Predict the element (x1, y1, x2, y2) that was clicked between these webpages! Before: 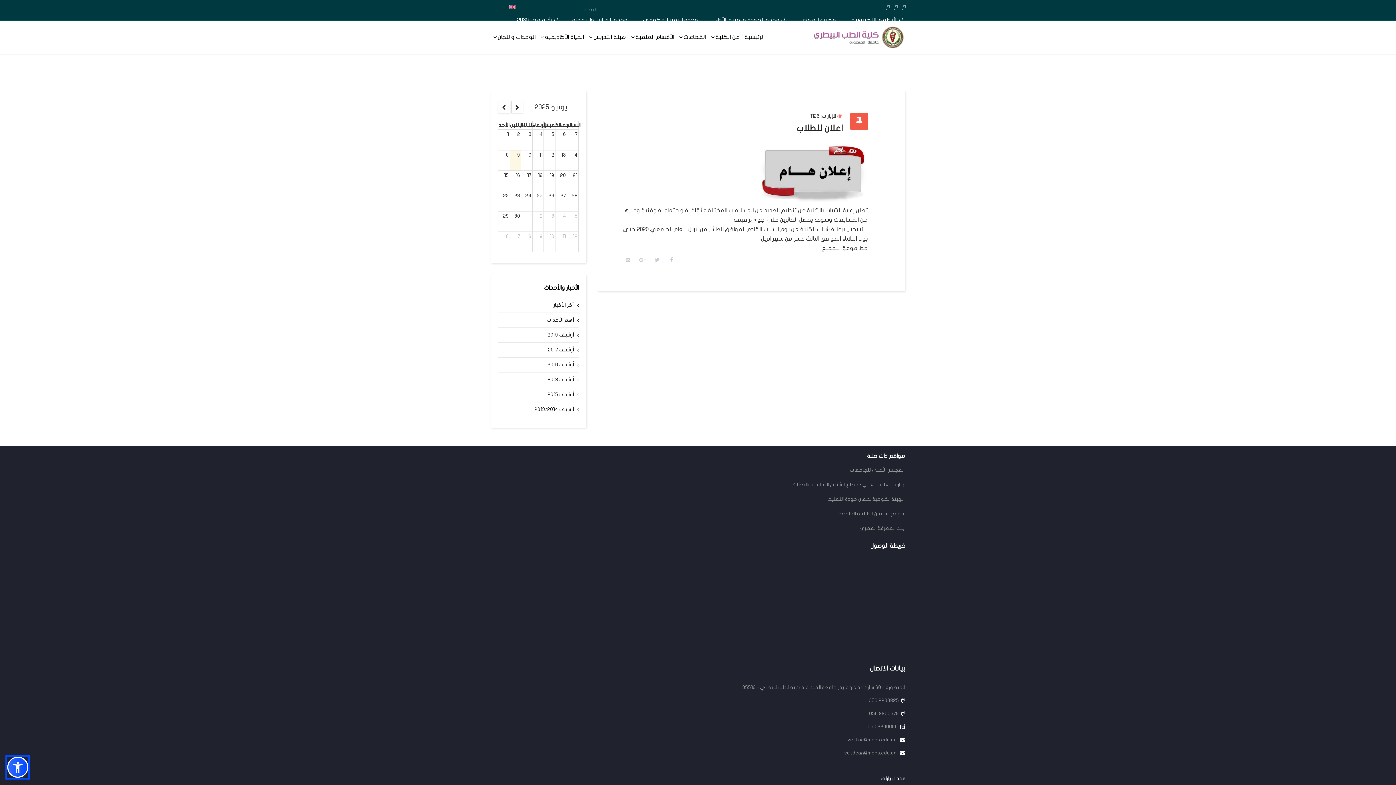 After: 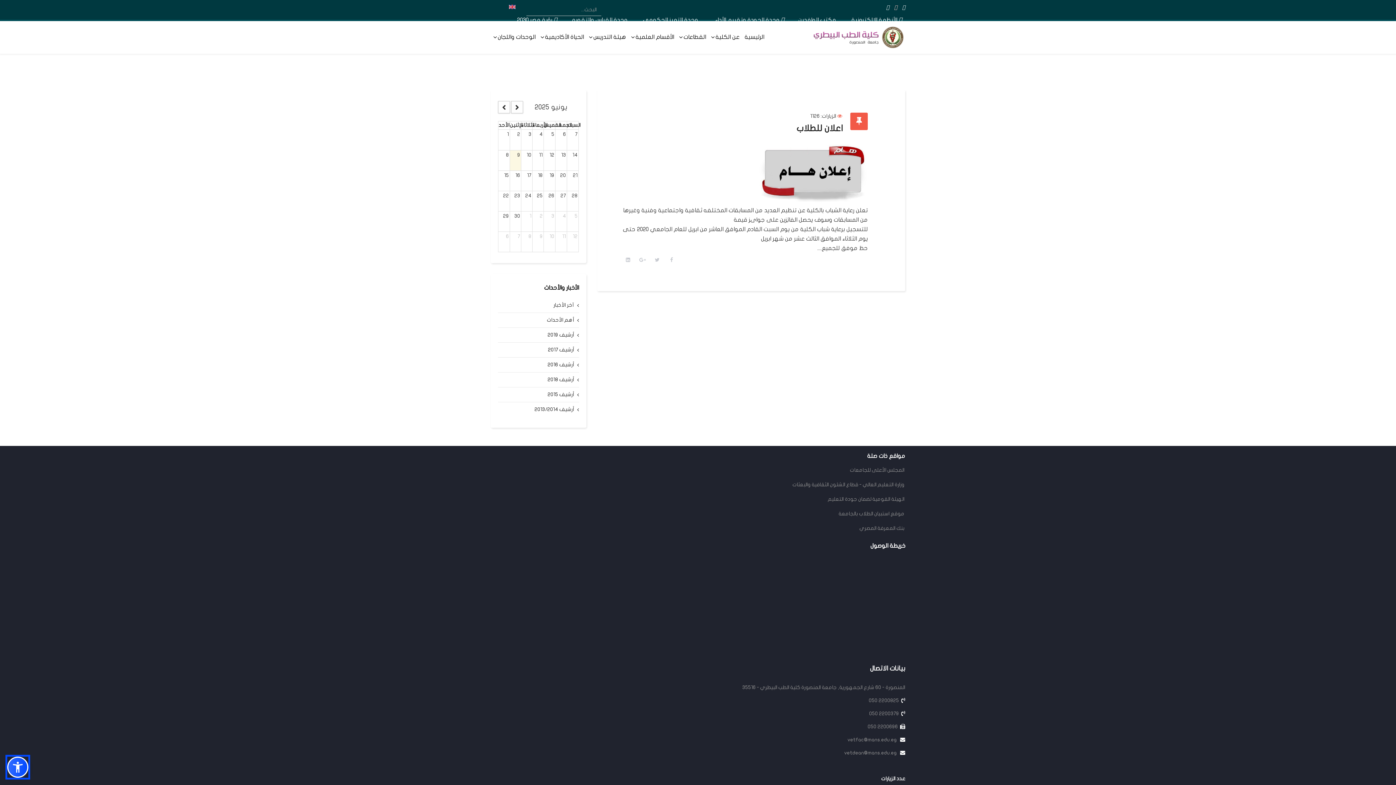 Action: label: Icon group item bbox: (894, 3, 897, 11)